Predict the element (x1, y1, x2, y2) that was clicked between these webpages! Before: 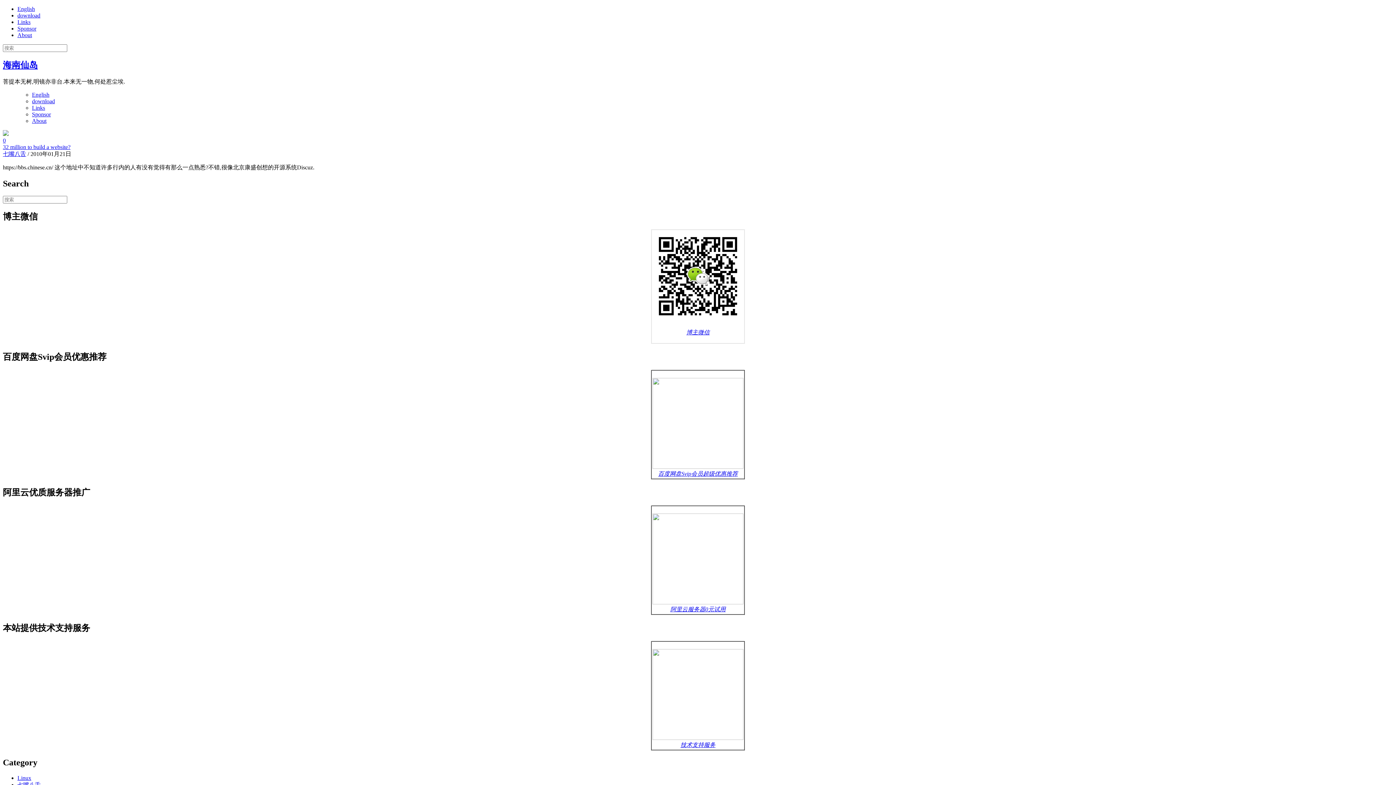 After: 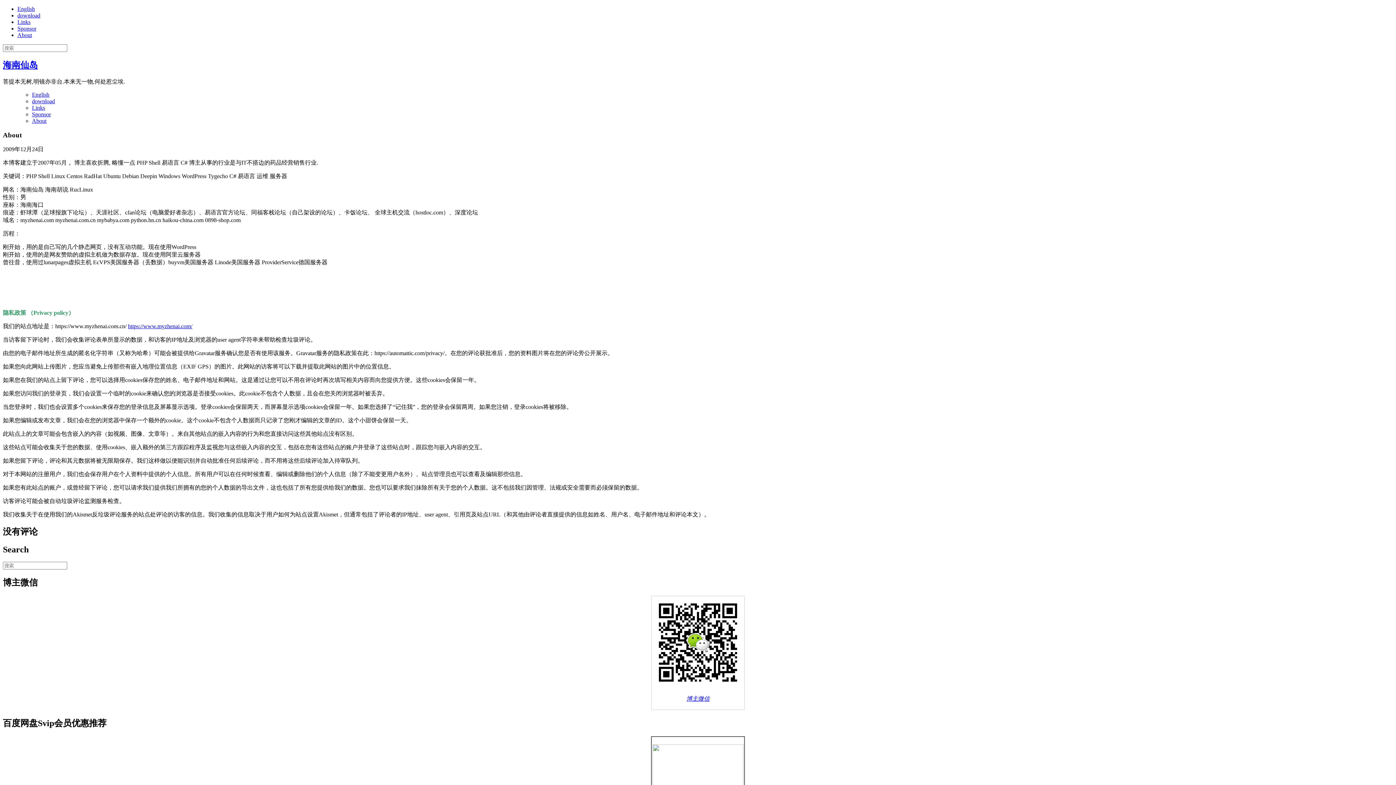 Action: label: About bbox: (17, 32, 32, 38)